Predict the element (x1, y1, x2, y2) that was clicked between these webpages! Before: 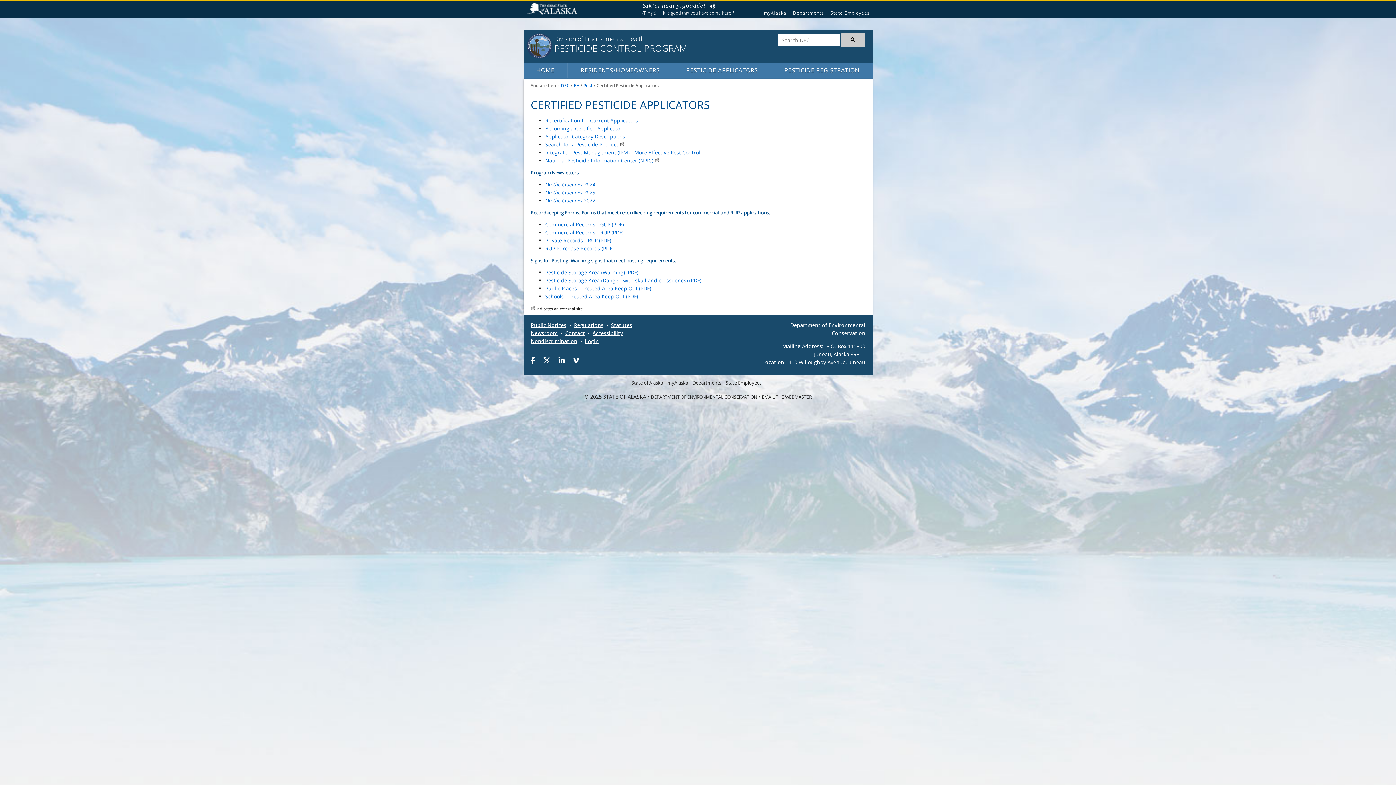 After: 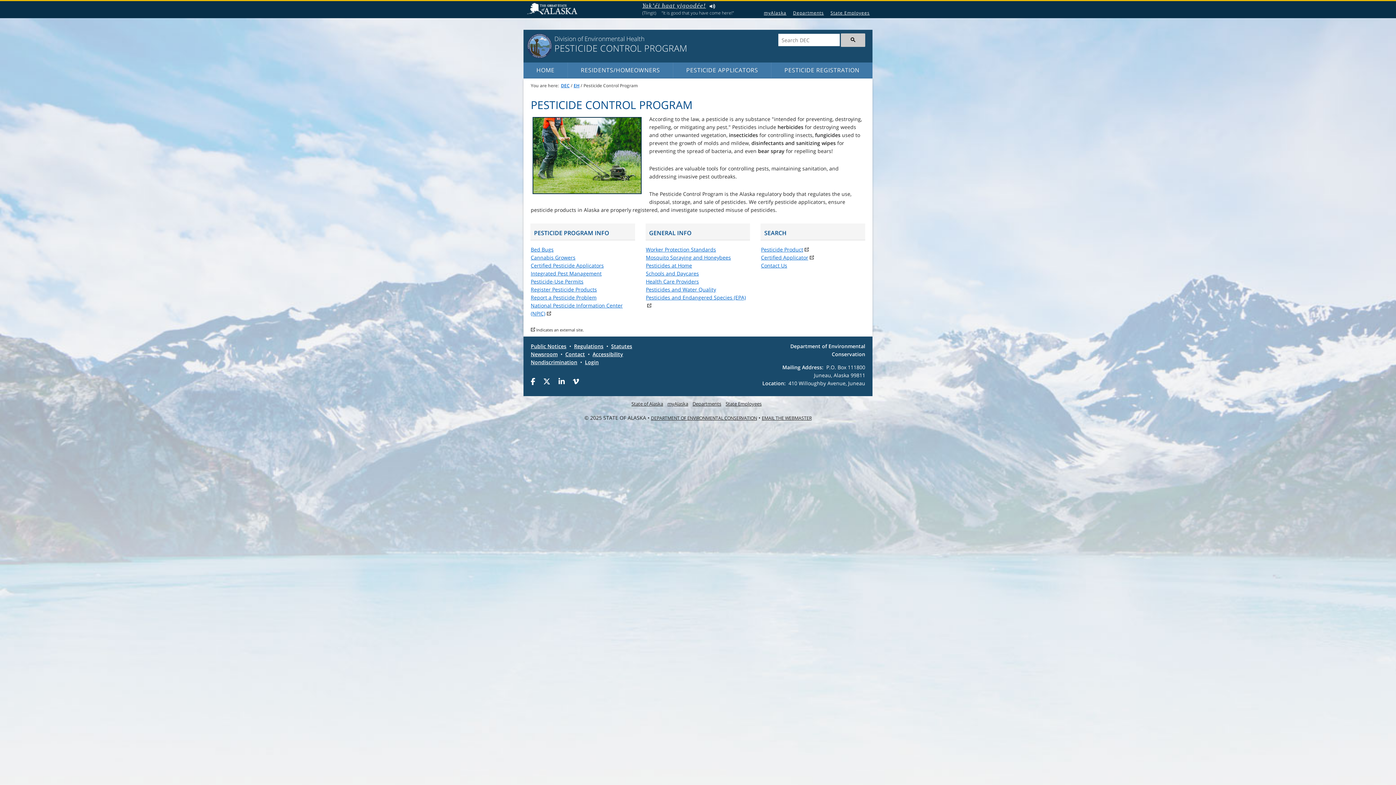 Action: label: Pest bbox: (583, 82, 592, 88)